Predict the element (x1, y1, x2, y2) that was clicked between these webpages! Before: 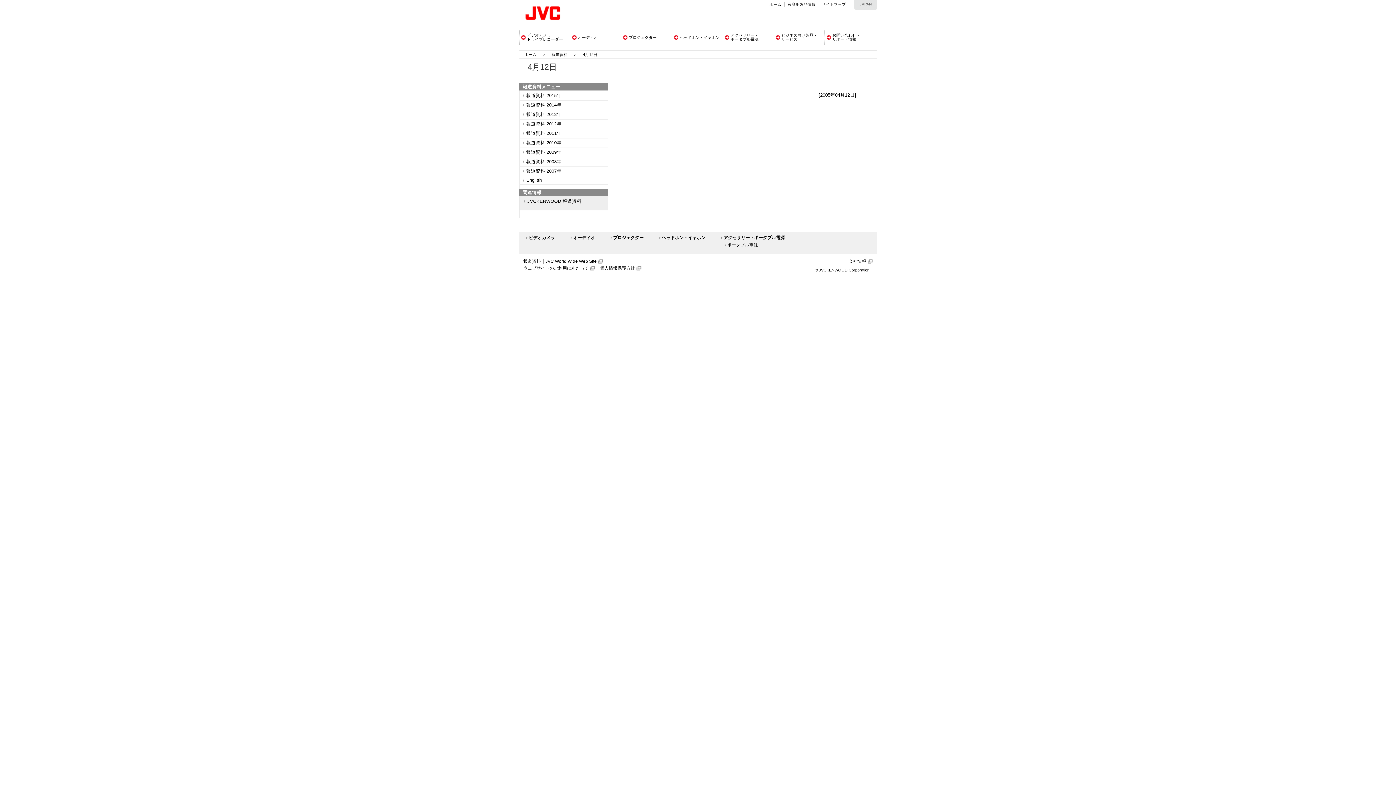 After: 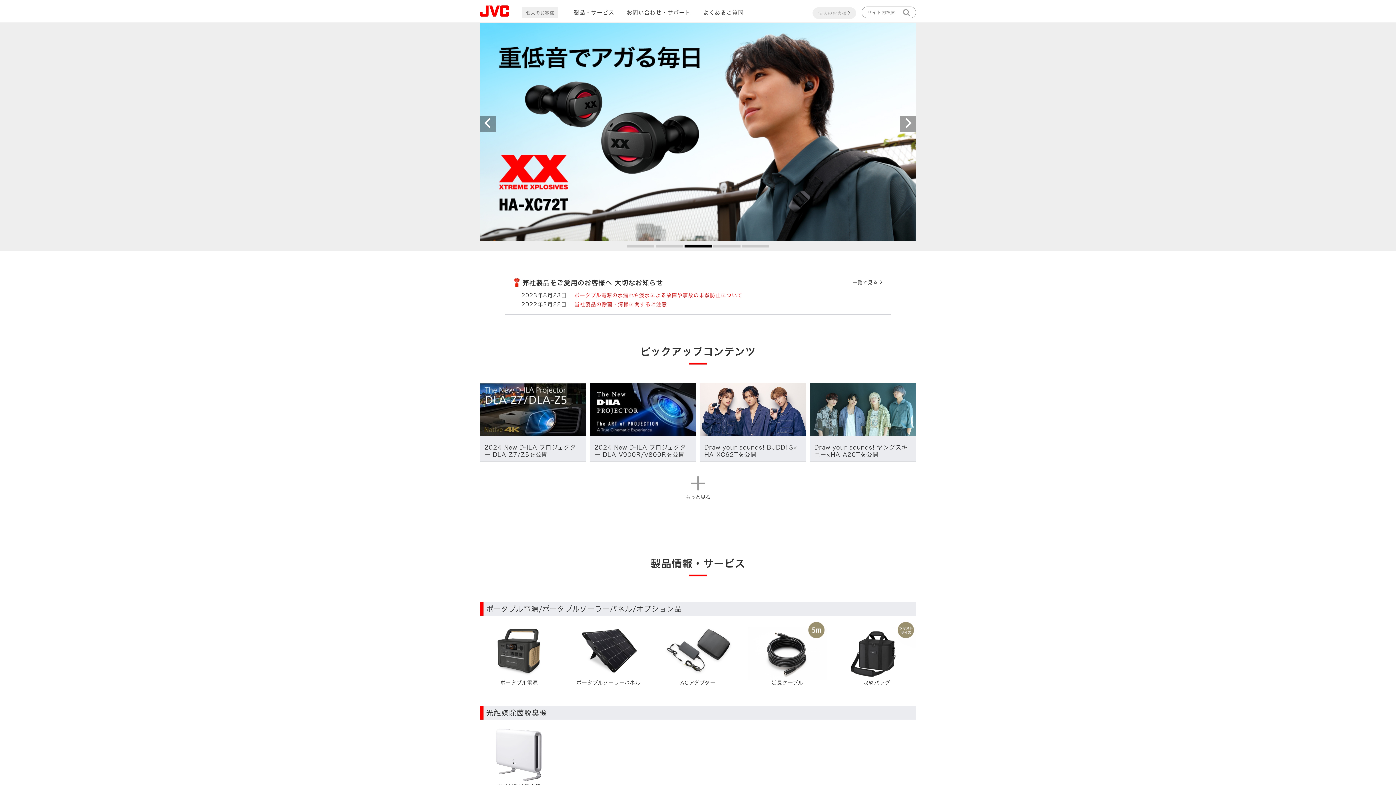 Action: bbox: (787, 2, 815, 6) label: 家庭用製品情報